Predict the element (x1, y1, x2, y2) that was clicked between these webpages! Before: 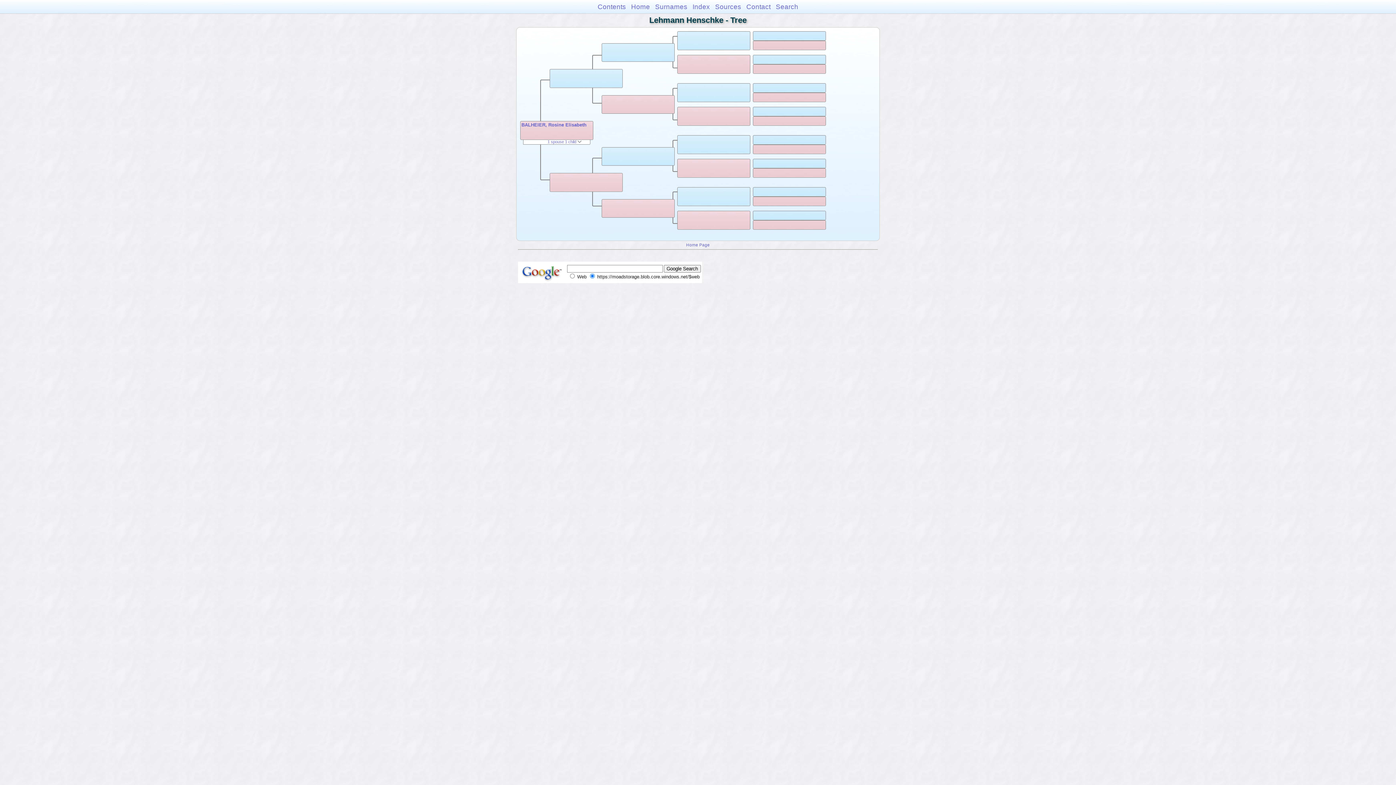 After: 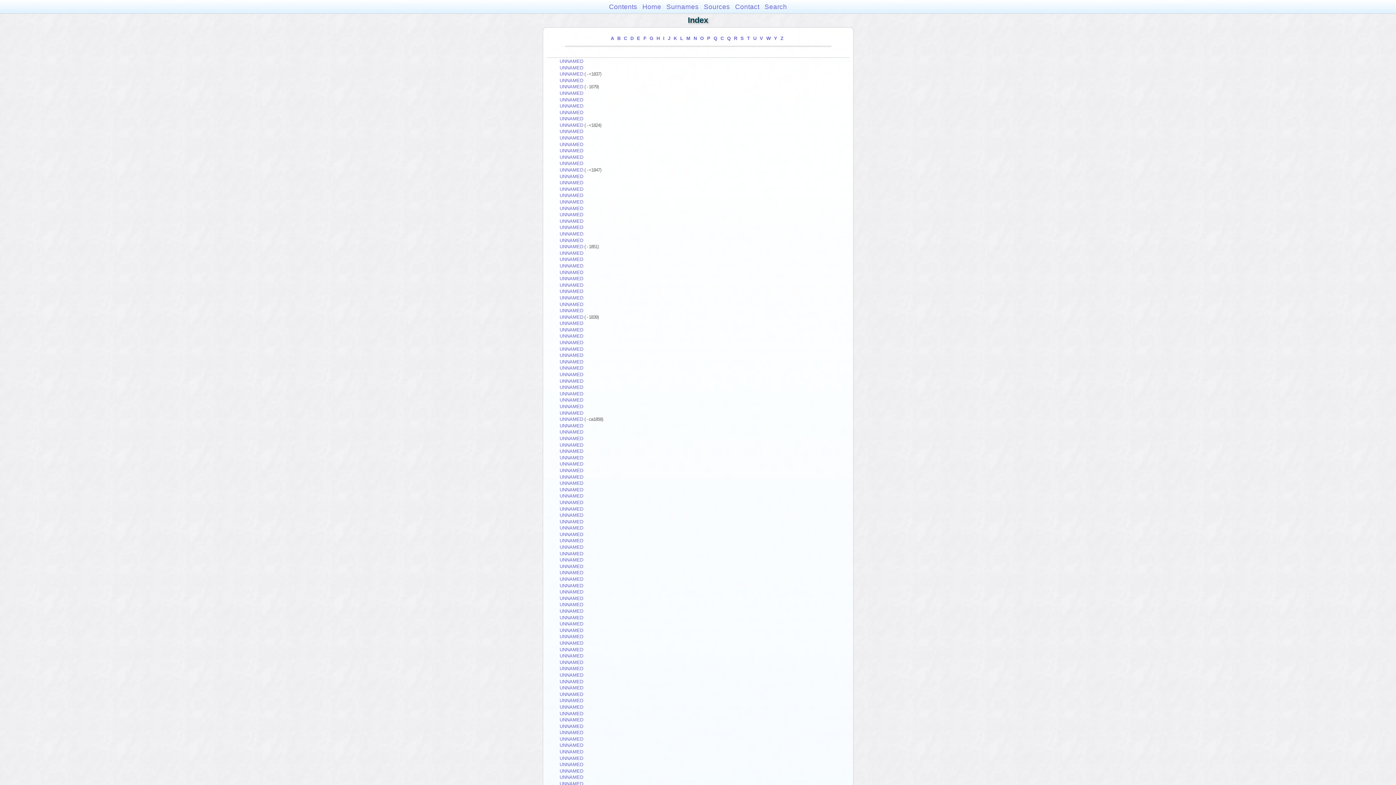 Action: label: Index bbox: (692, 2, 710, 10)